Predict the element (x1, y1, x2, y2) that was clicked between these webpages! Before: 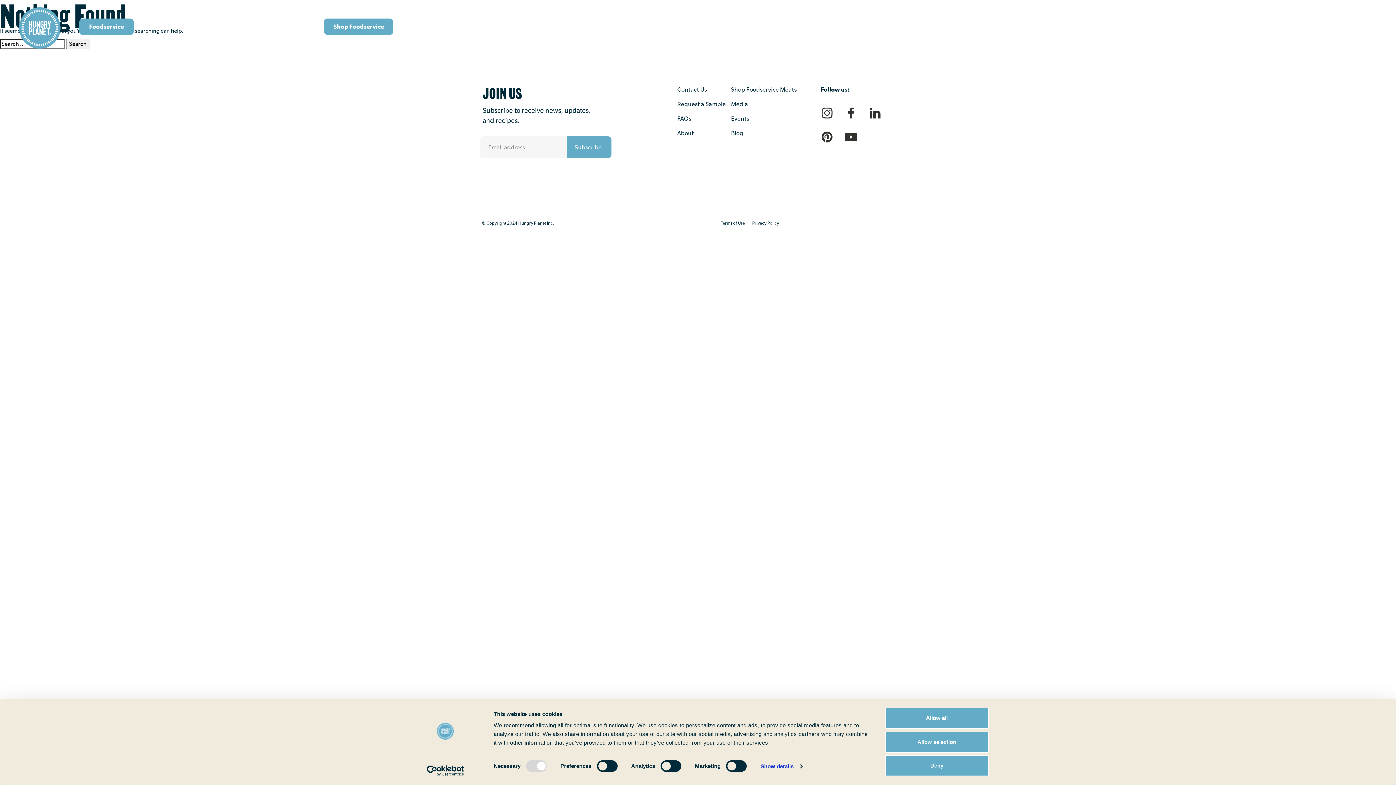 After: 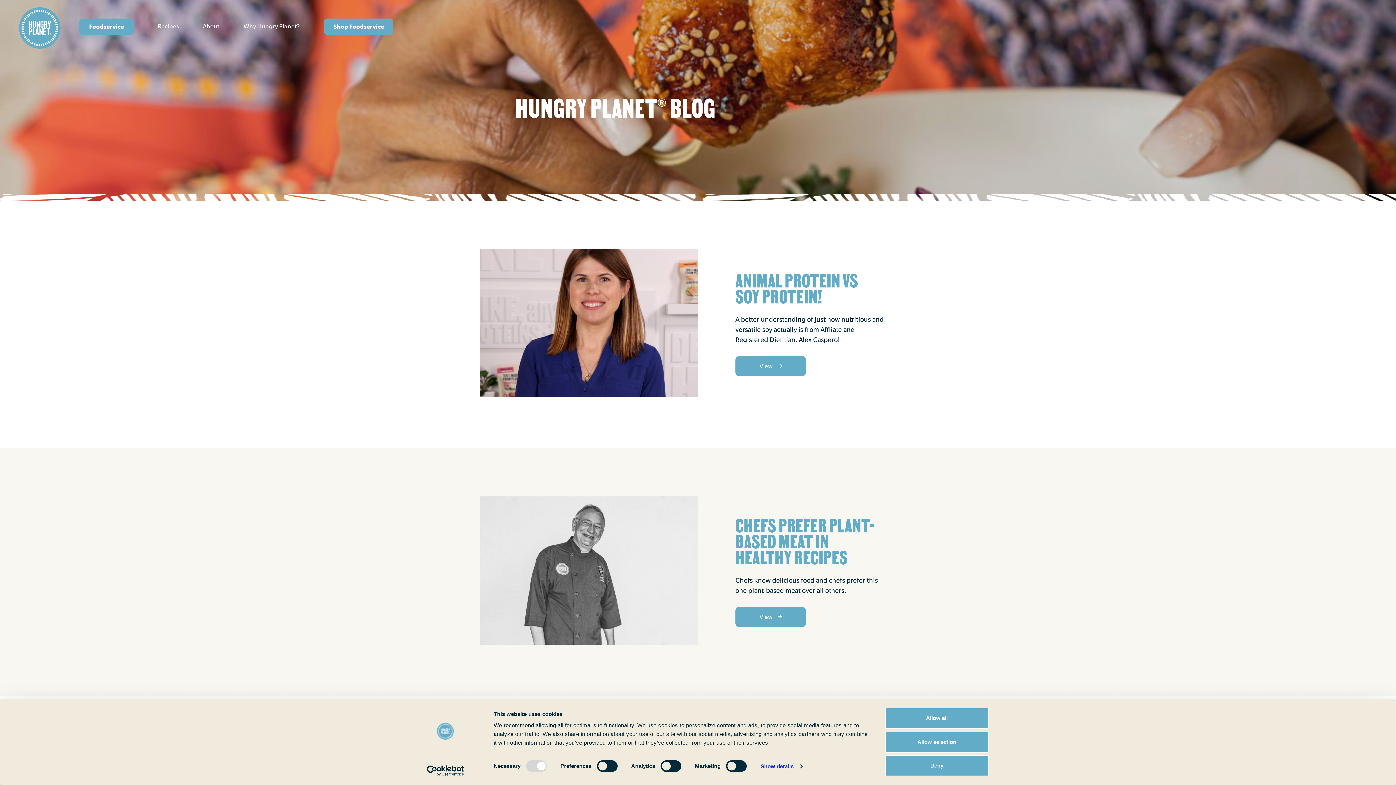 Action: bbox: (731, 129, 743, 136) label: Blog